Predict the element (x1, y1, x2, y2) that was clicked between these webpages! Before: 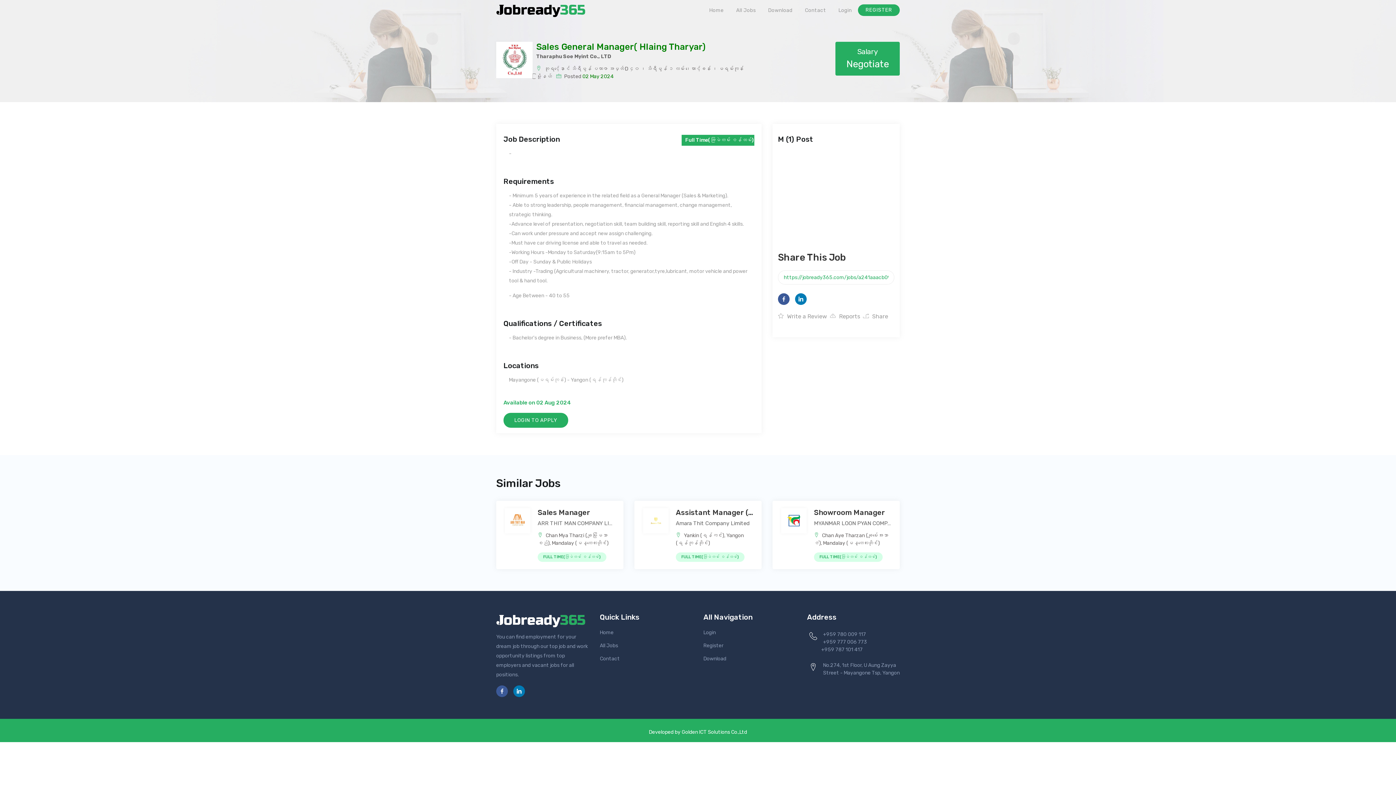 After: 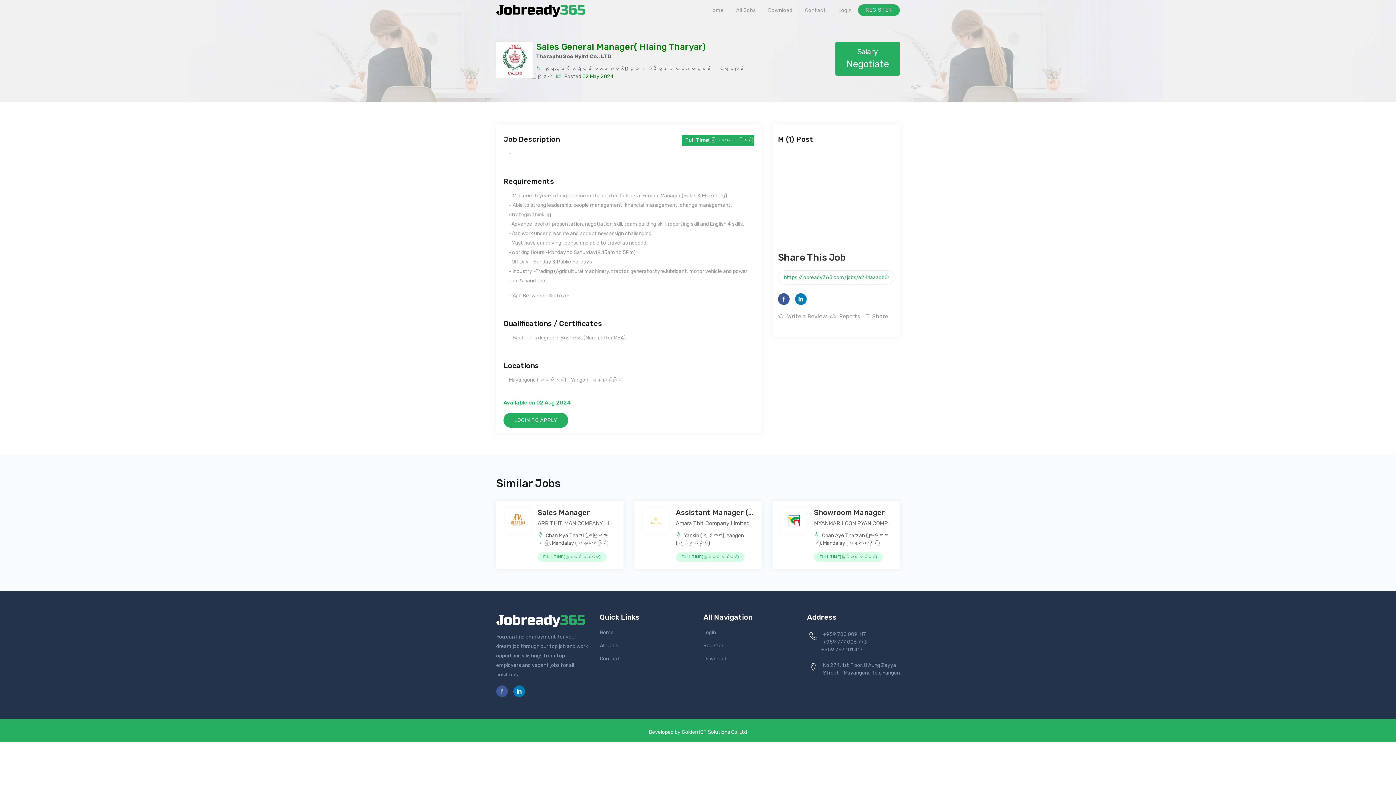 Action: bbox: (496, 685, 508, 697)